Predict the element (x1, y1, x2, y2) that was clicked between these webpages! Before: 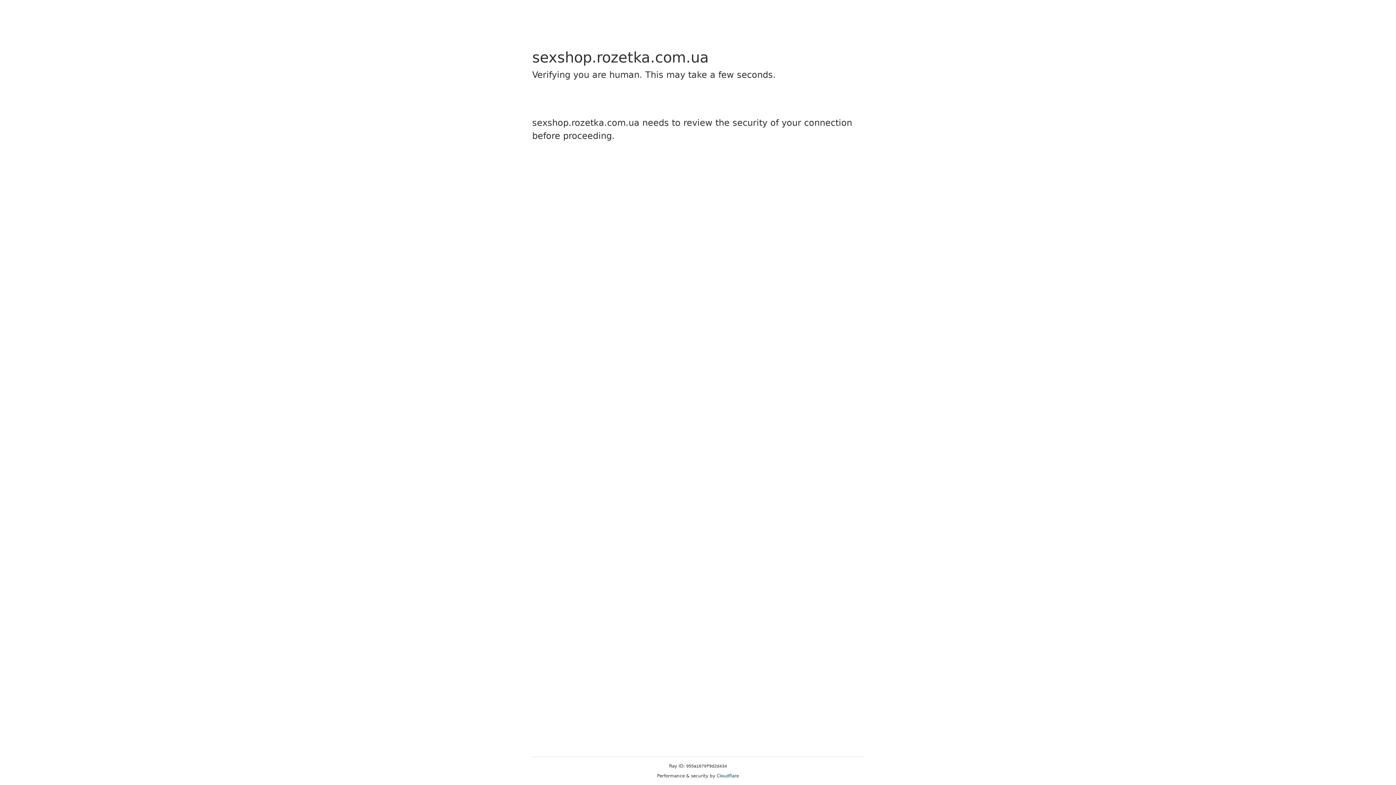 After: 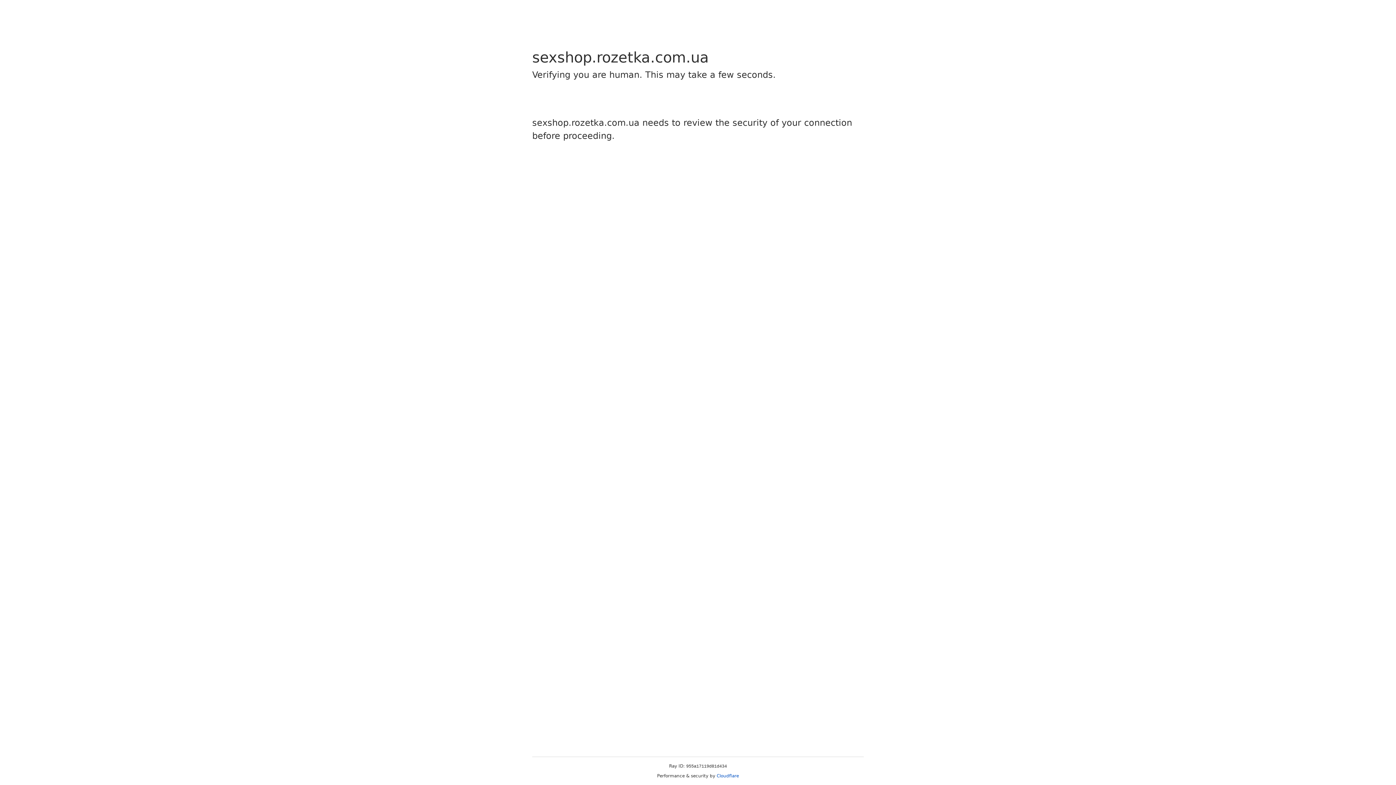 Action: label: Cloudflare bbox: (716, 773, 739, 778)